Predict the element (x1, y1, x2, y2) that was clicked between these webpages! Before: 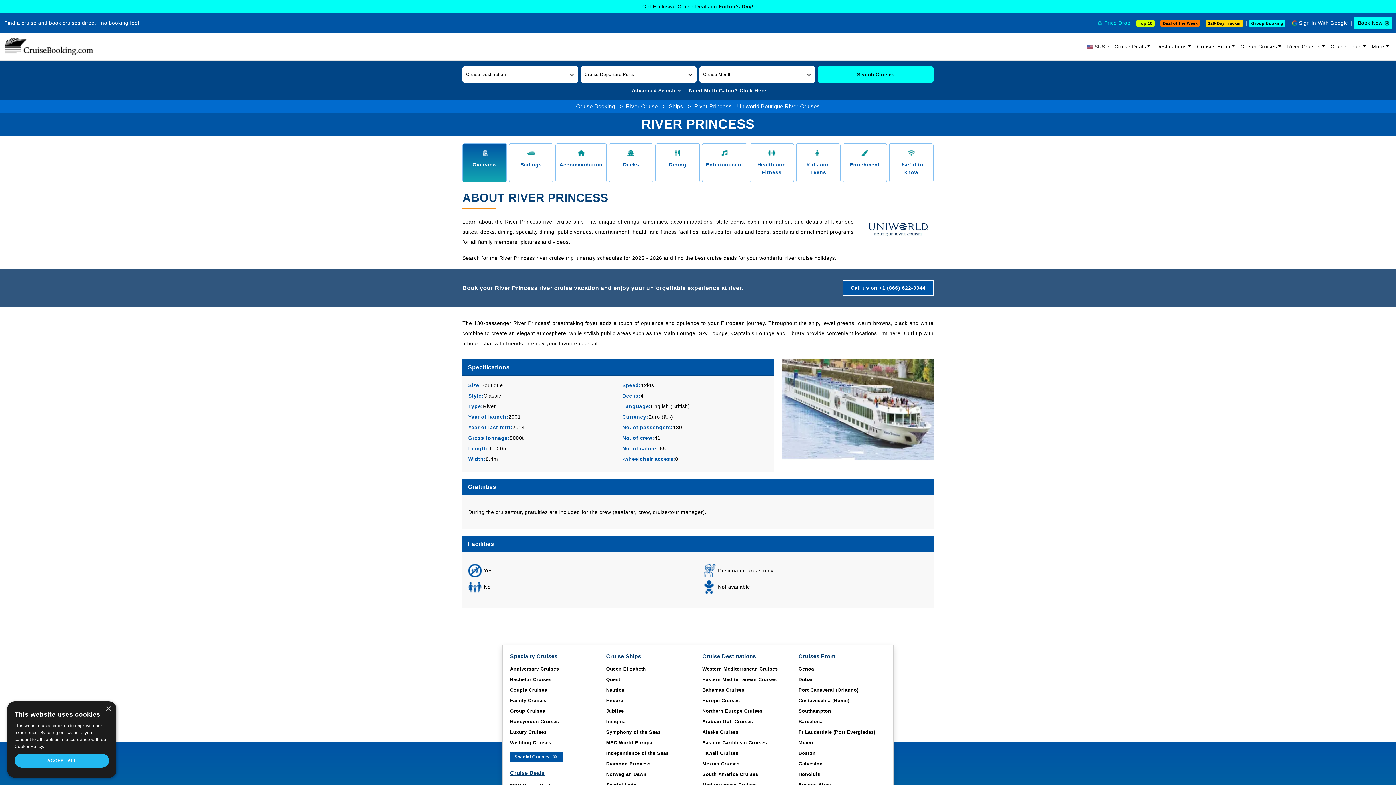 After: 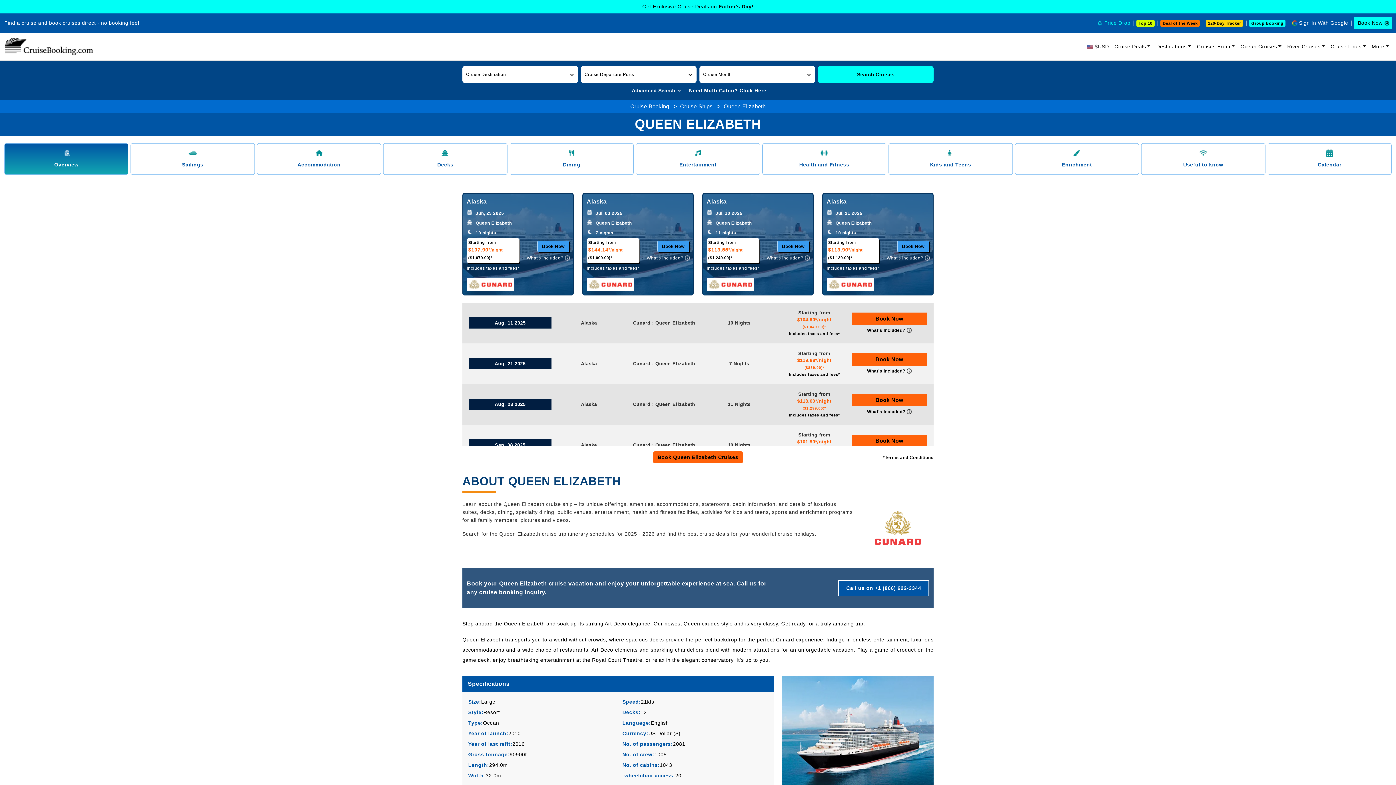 Action: label: Queen Elizabeth bbox: (606, 666, 646, 672)